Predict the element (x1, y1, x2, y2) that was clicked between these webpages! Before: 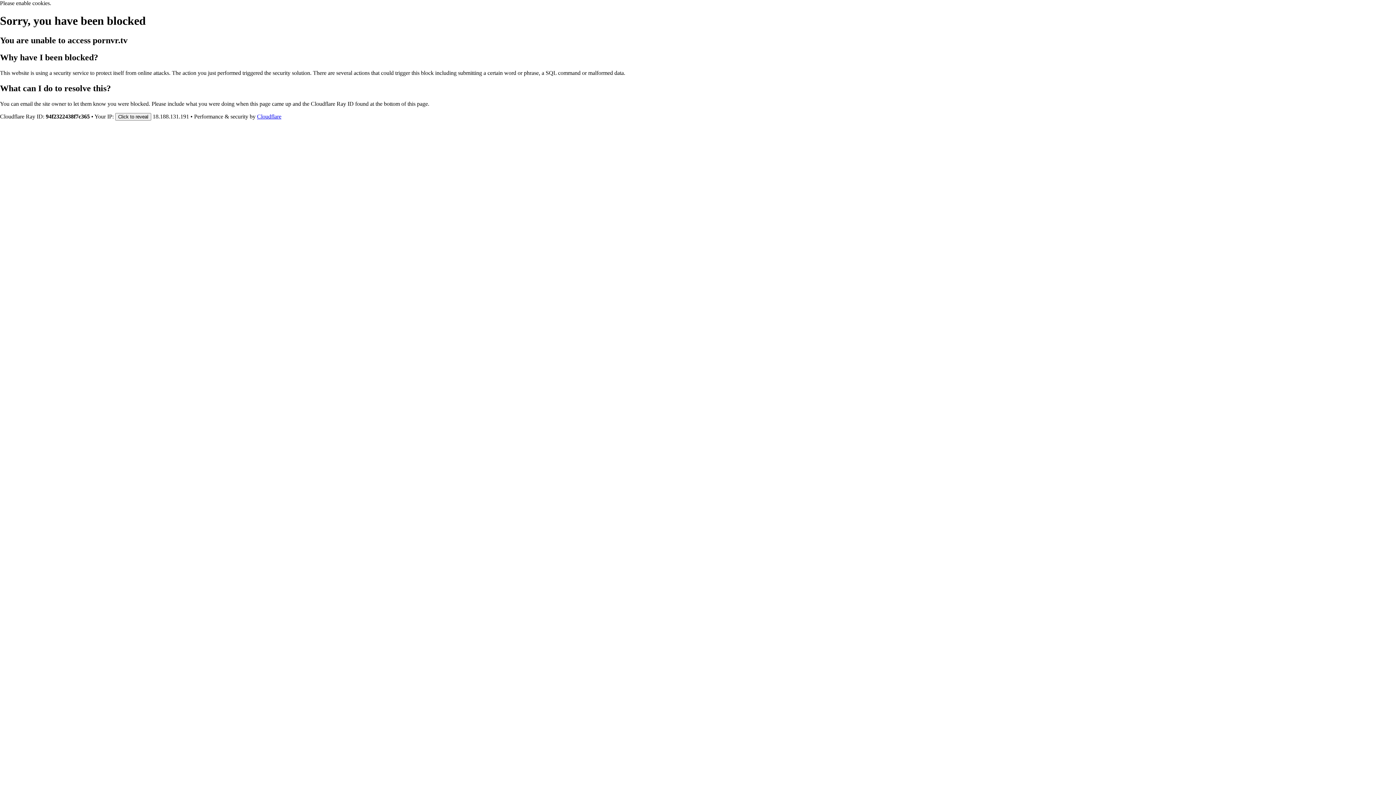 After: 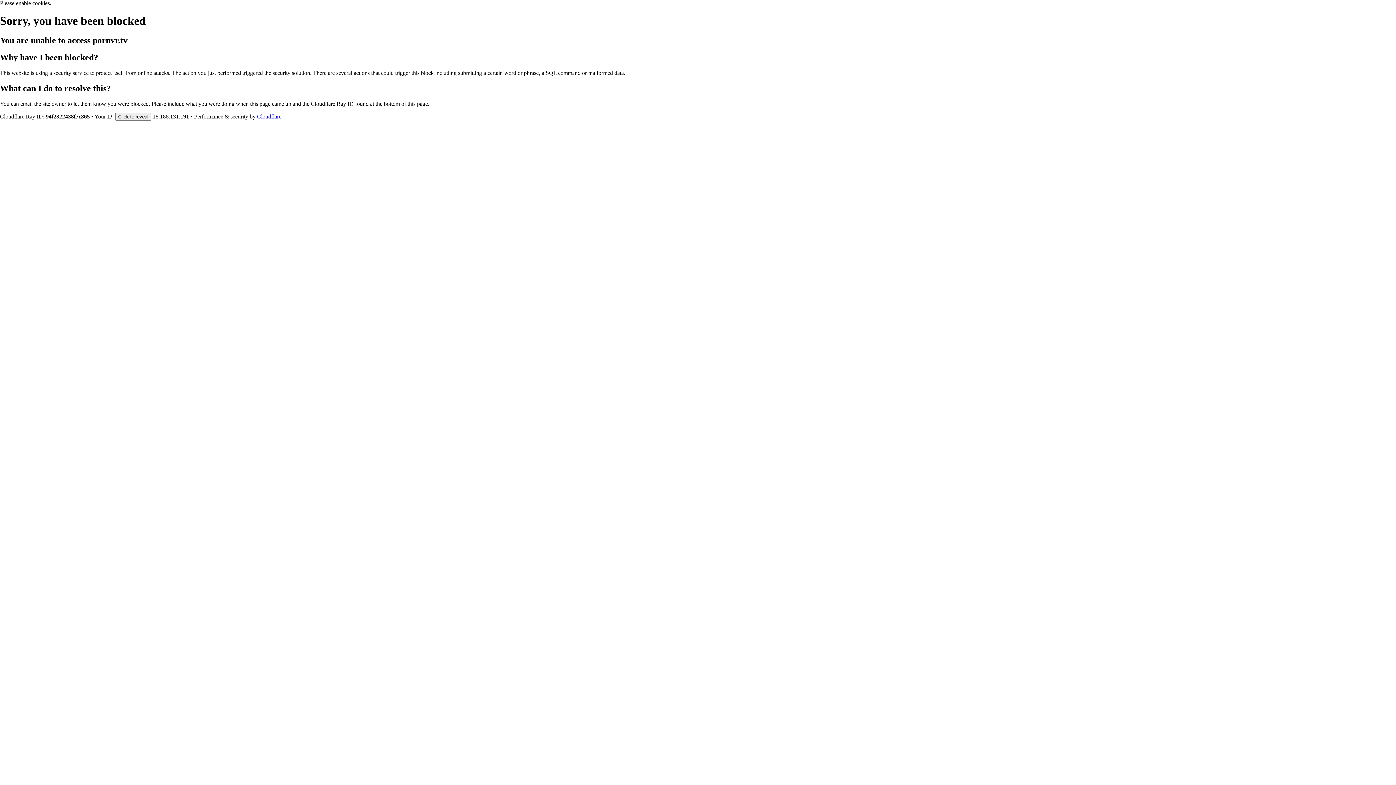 Action: label: Cloudflare bbox: (257, 113, 281, 119)